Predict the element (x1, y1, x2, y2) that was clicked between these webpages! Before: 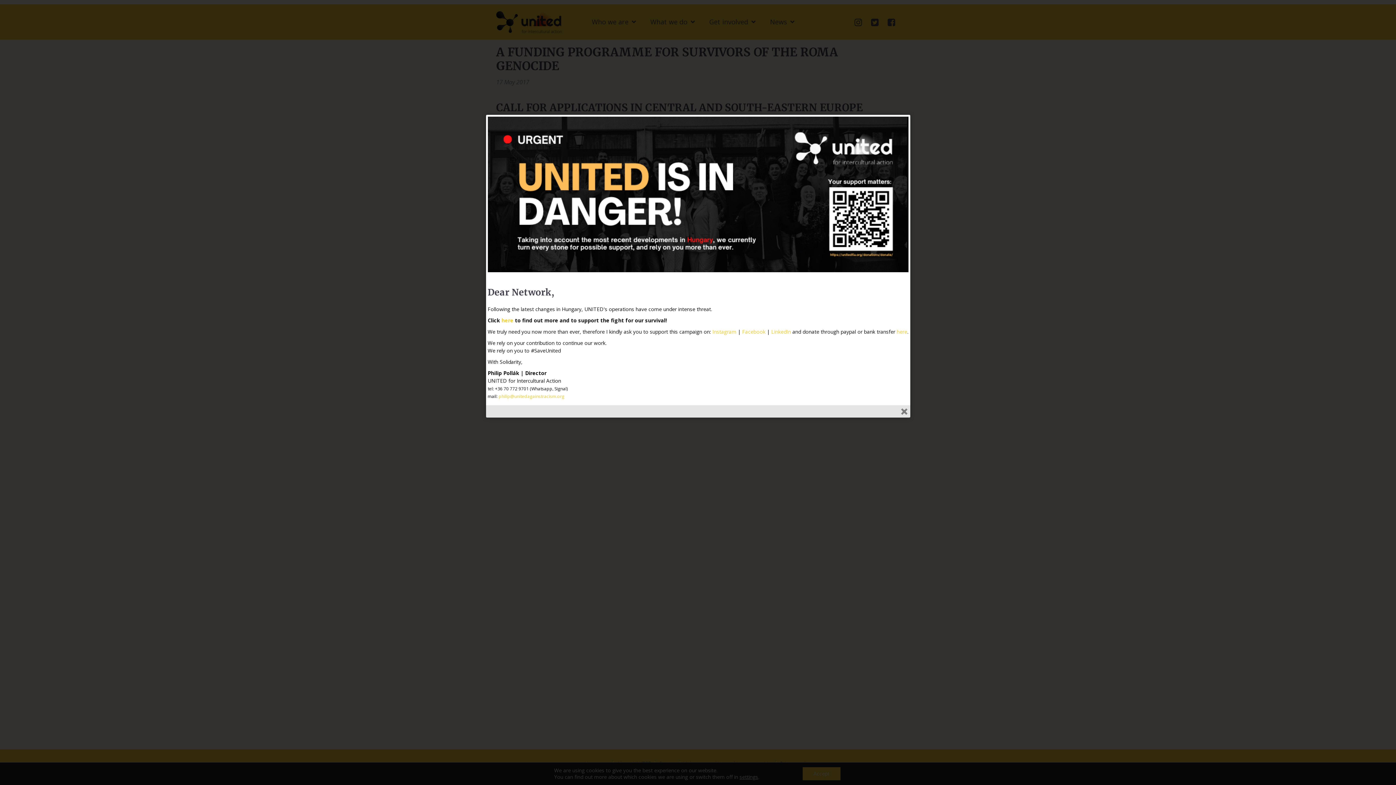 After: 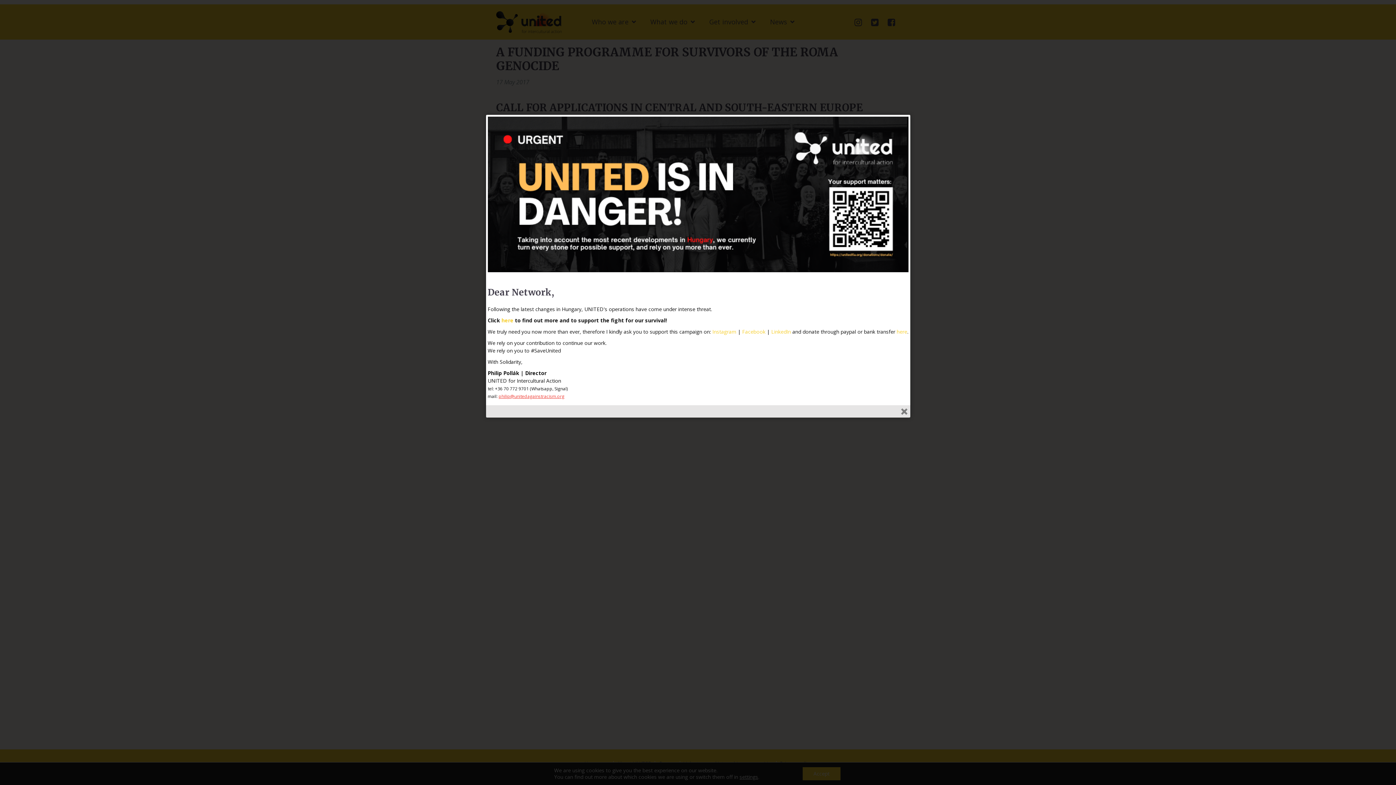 Action: label: philip@unitedagainstracism.org bbox: (498, 393, 564, 399)